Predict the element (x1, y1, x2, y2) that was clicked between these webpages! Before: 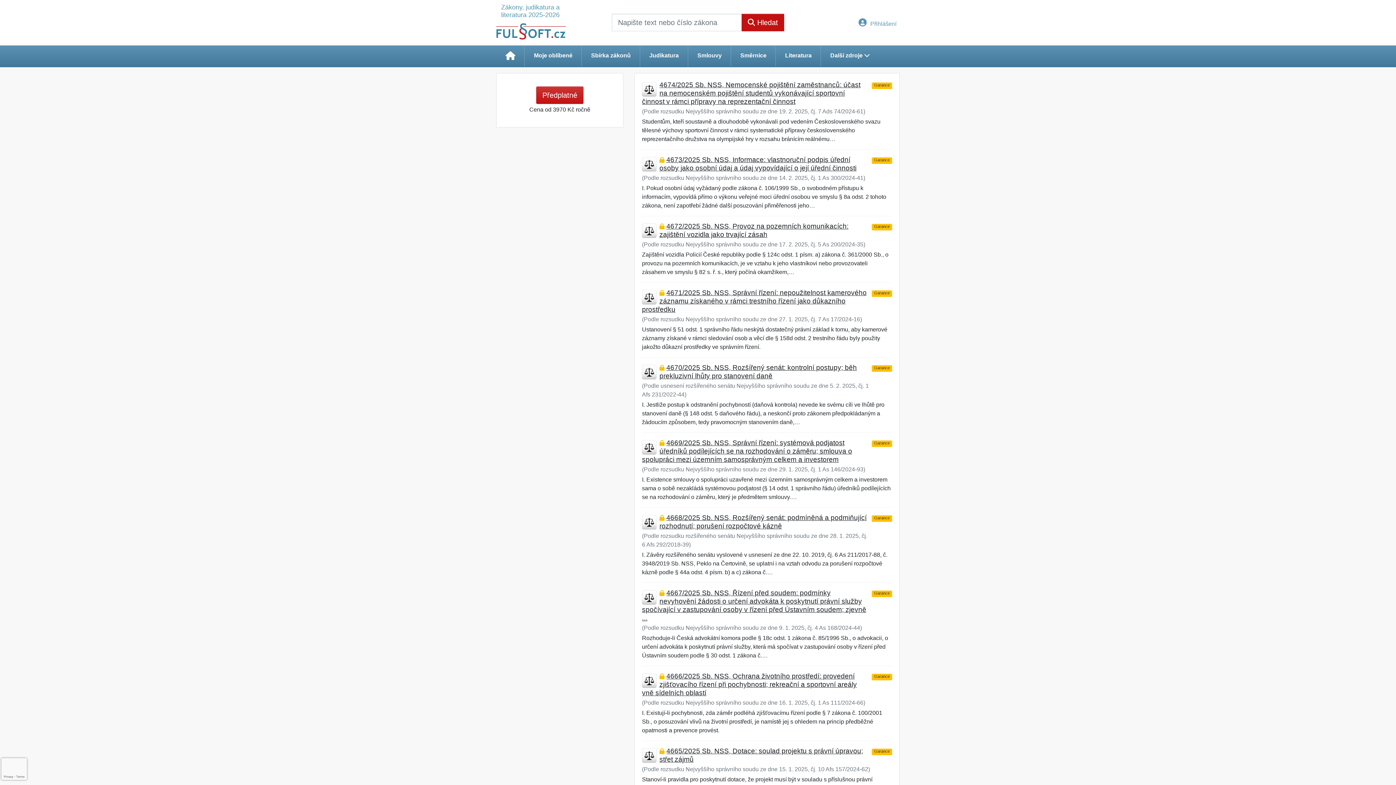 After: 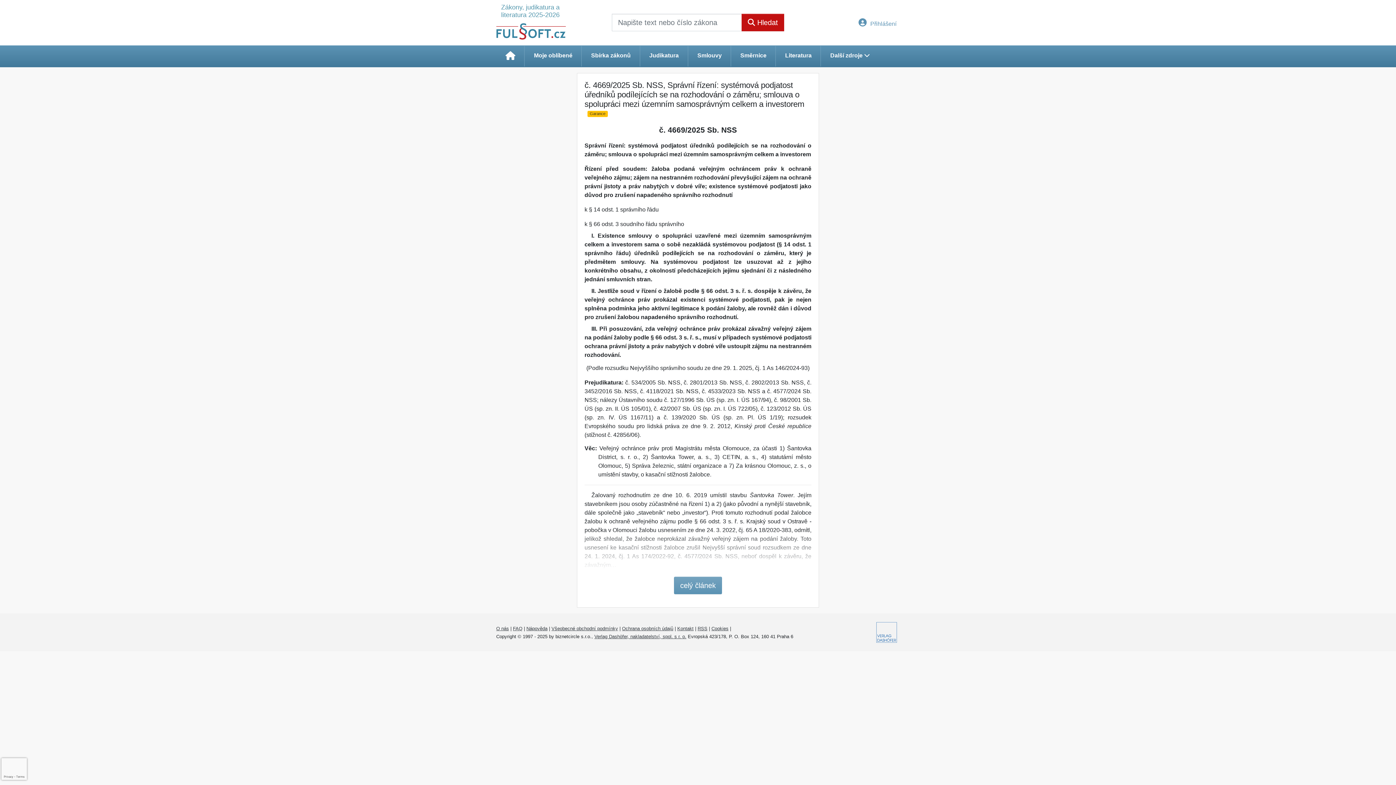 Action: label: 4669/2025 Sb. NSS, Správní řízení: systémová podjatost úředníků podílejících se na rozhodování o záměru; smlouva o spolupráci mezi územním samosprávným celkem a investorem bbox: (642, 439, 852, 463)